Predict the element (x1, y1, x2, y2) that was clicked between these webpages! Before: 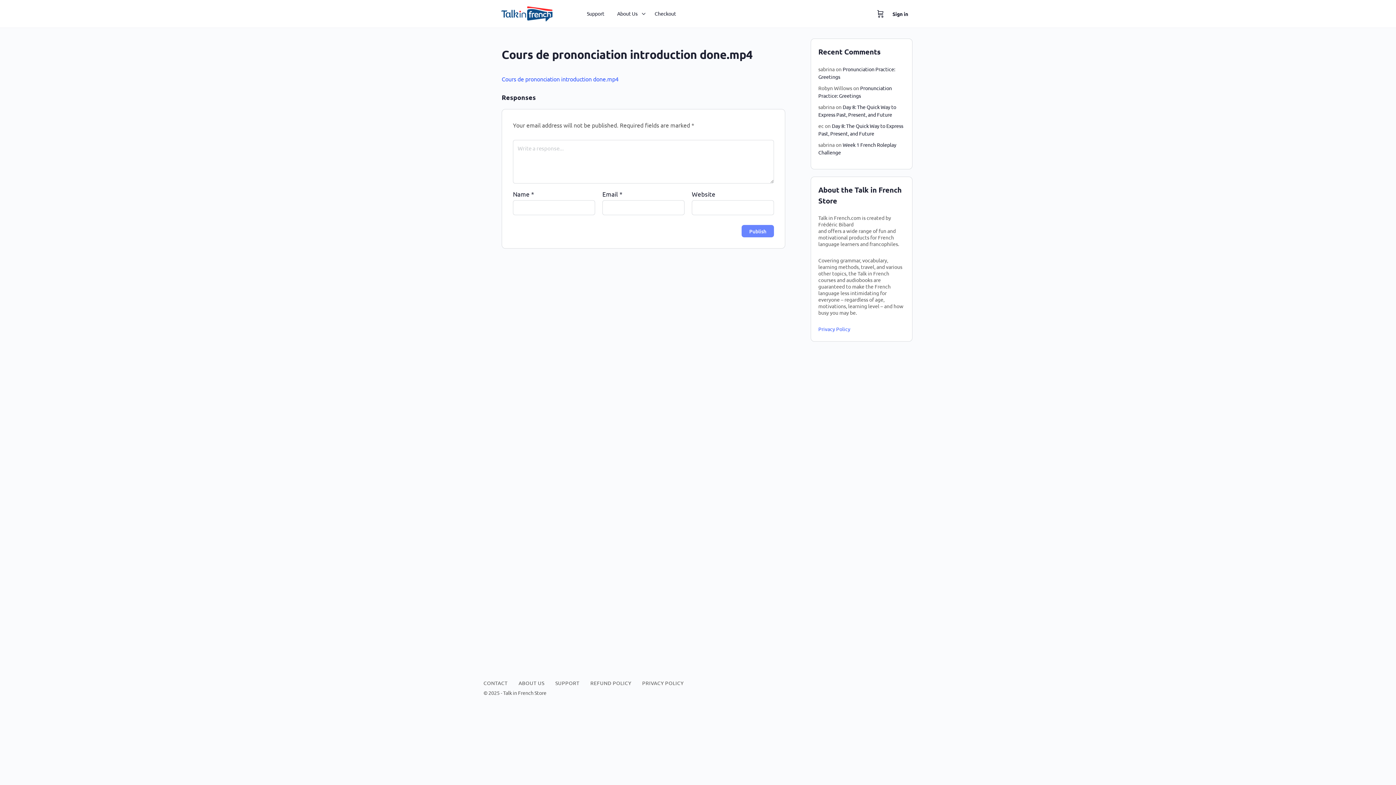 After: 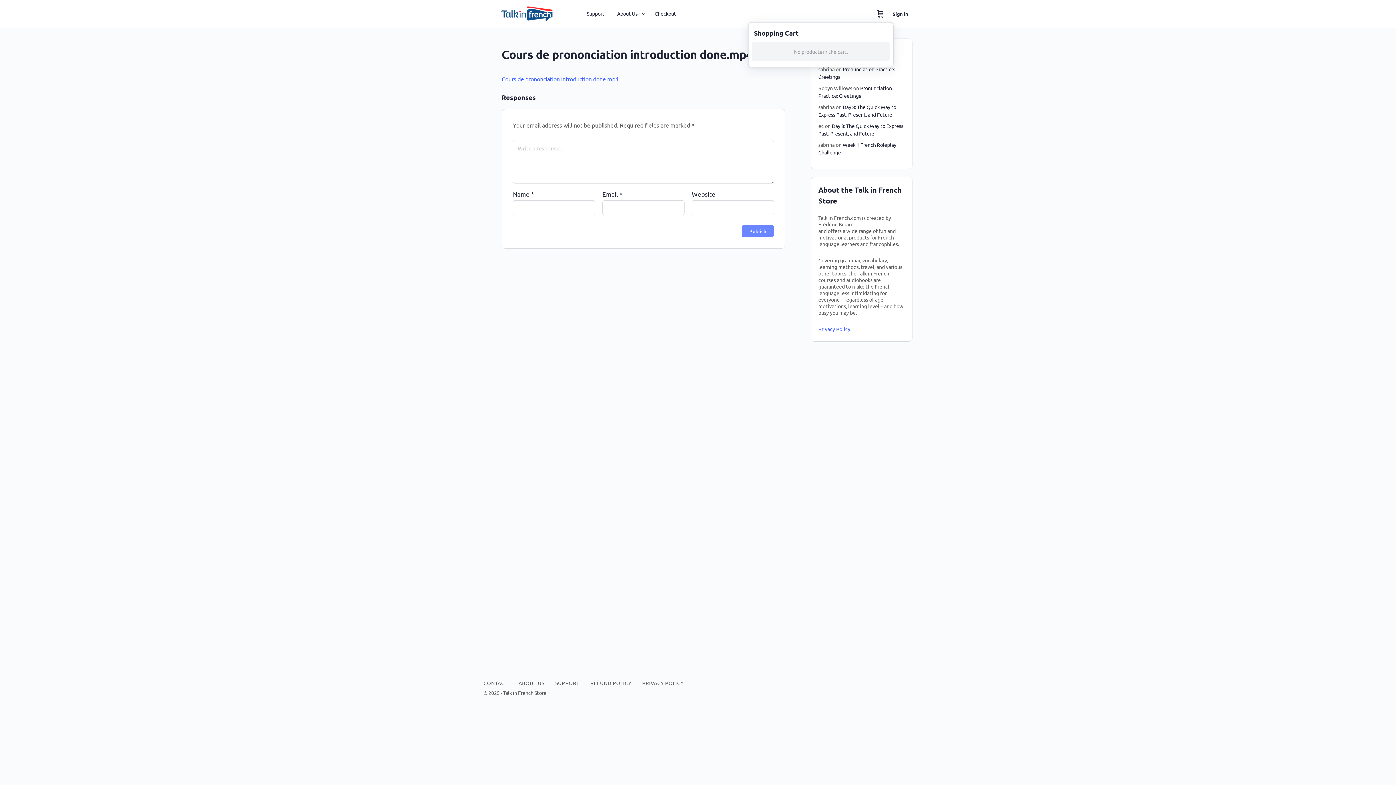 Action: label: Cart bbox: (876, 0, 885, 27)